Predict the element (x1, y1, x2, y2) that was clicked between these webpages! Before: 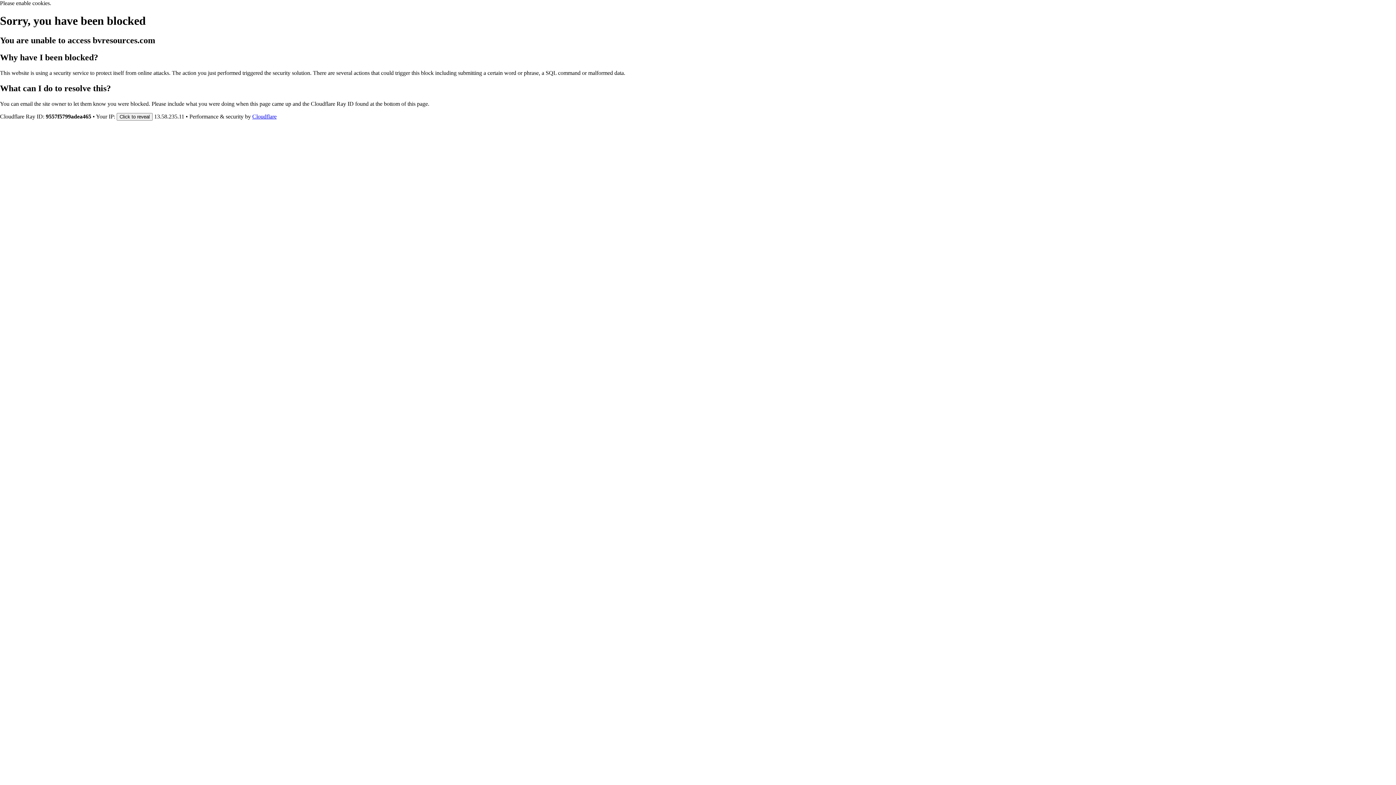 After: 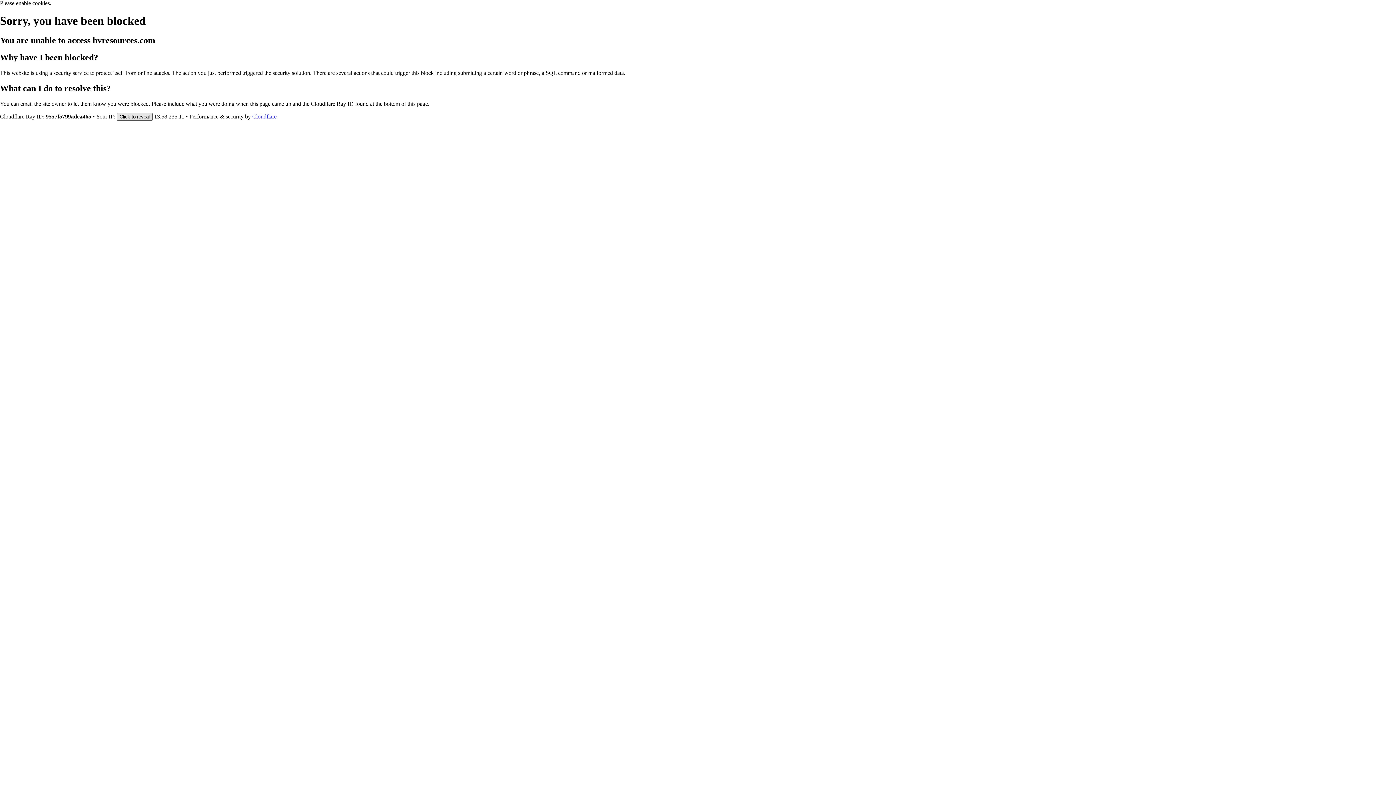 Action: label: Click to reveal bbox: (116, 112, 152, 120)